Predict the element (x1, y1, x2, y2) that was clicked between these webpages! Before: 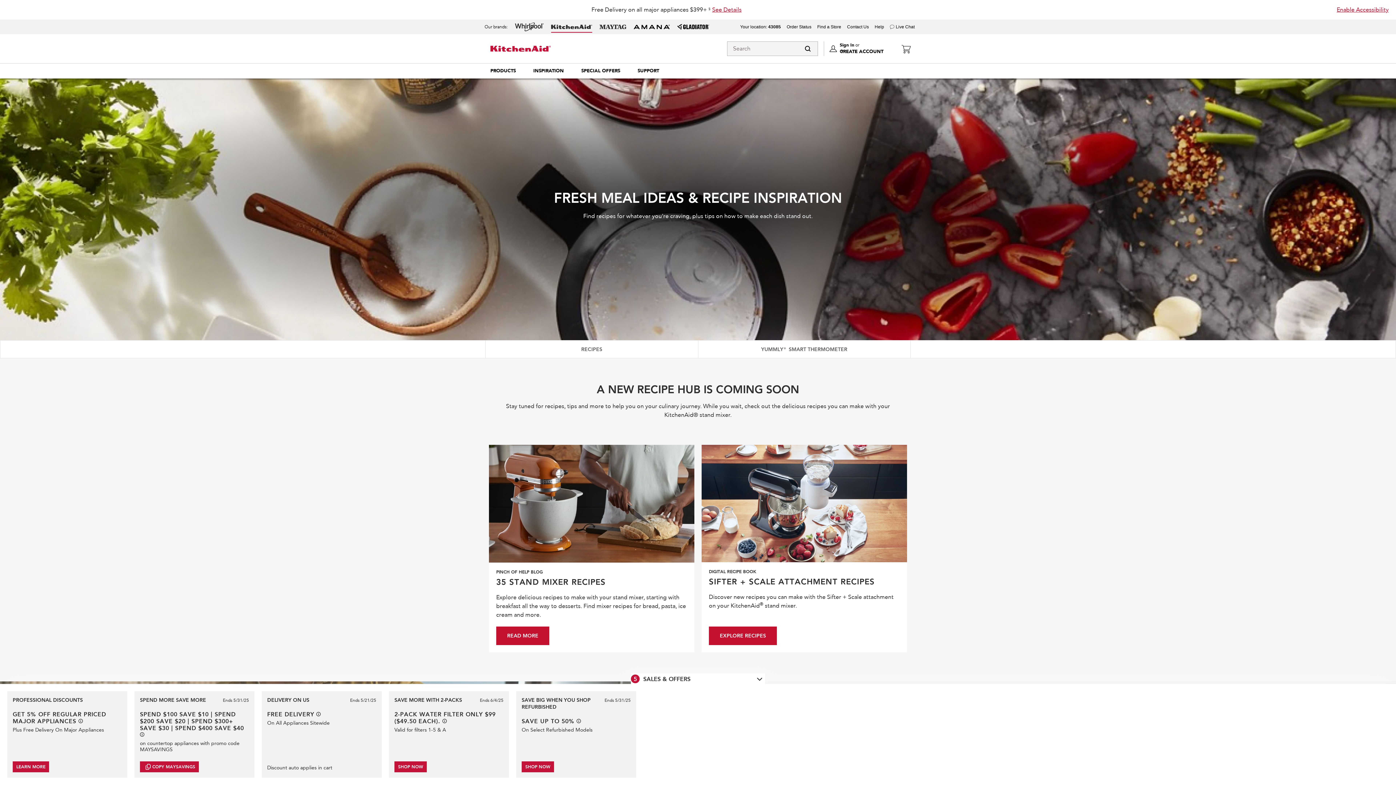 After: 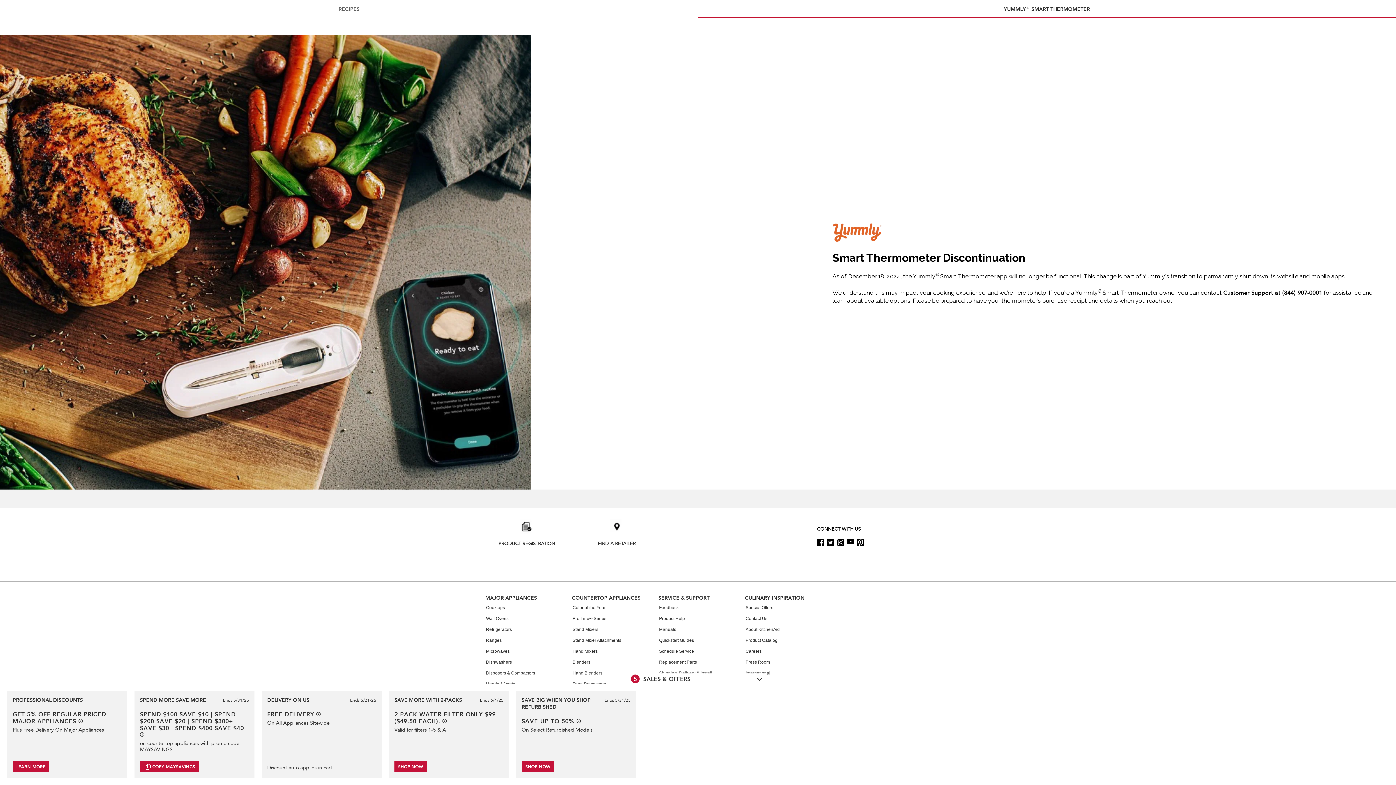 Action: label: YUMMLY® SMART THERMOMETER bbox: (698, 340, 910, 358)